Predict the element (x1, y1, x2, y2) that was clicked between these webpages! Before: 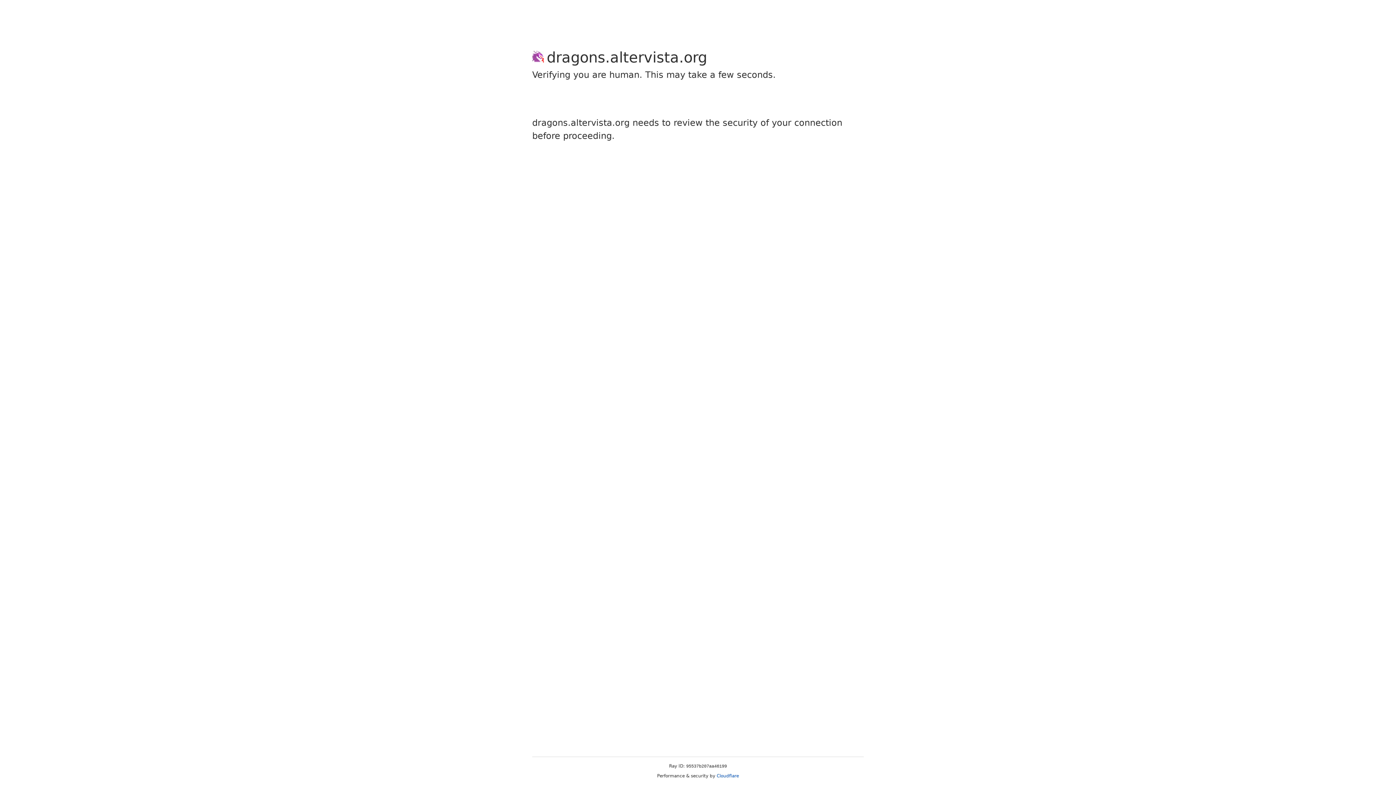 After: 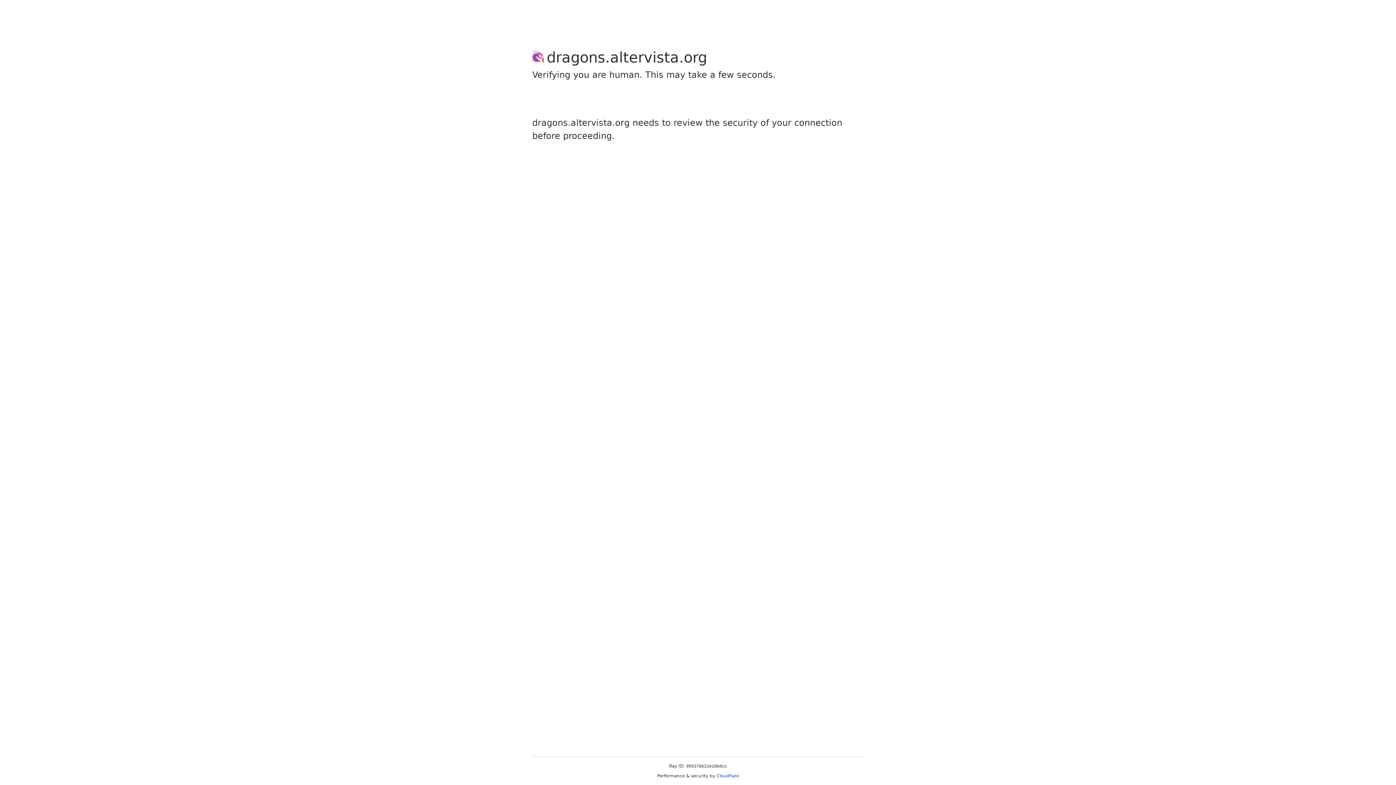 Action: bbox: (716, 773, 739, 778) label: Cloudflare